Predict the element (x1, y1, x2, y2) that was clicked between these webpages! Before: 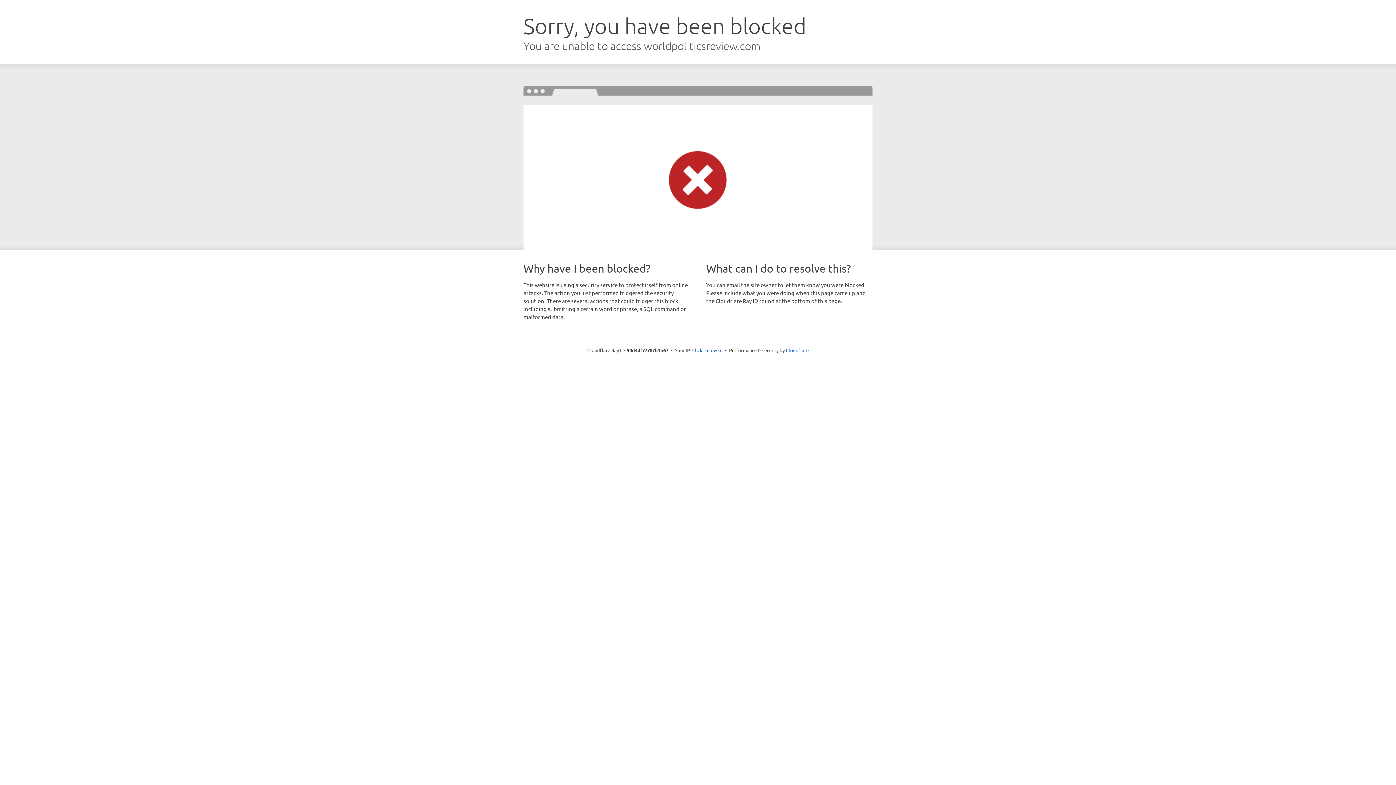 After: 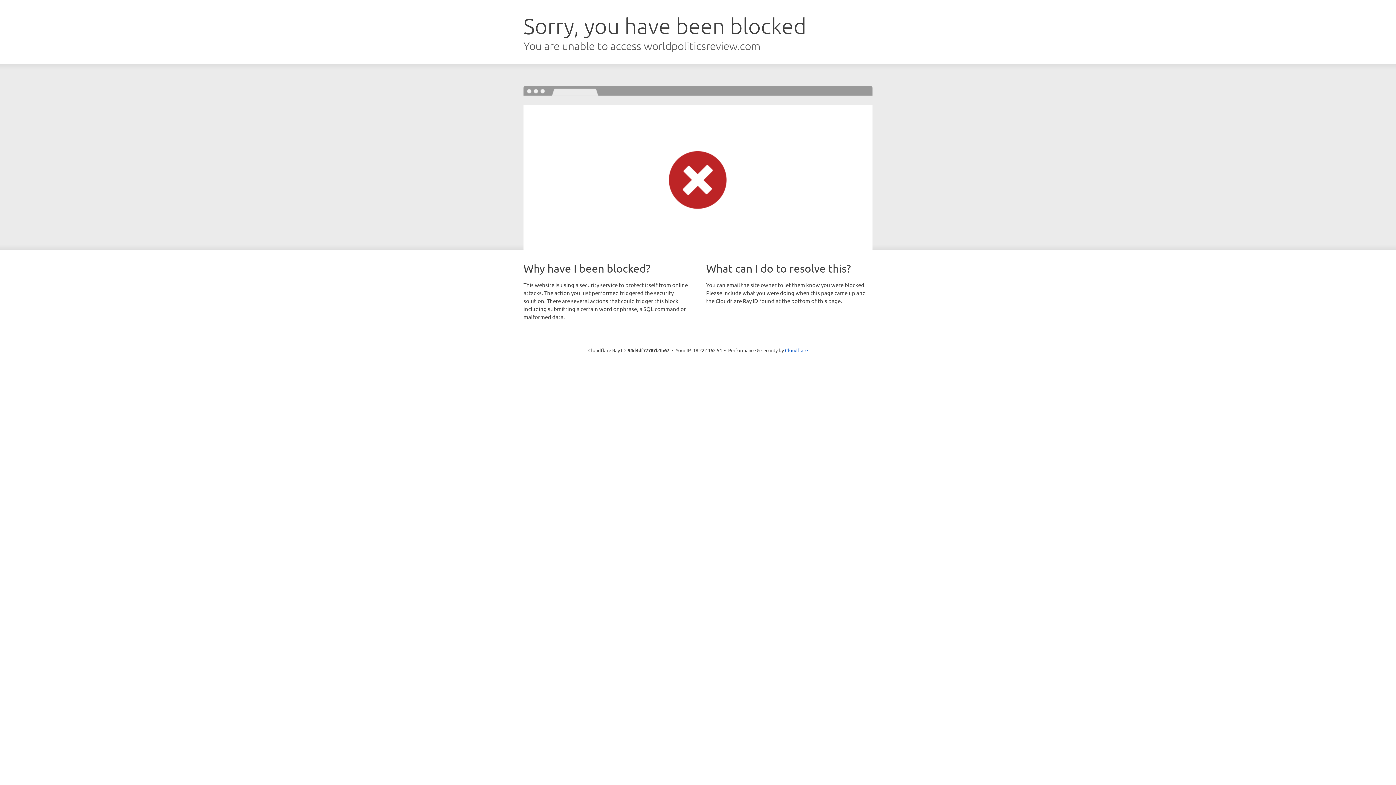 Action: label: Click to reveal bbox: (692, 346, 722, 353)